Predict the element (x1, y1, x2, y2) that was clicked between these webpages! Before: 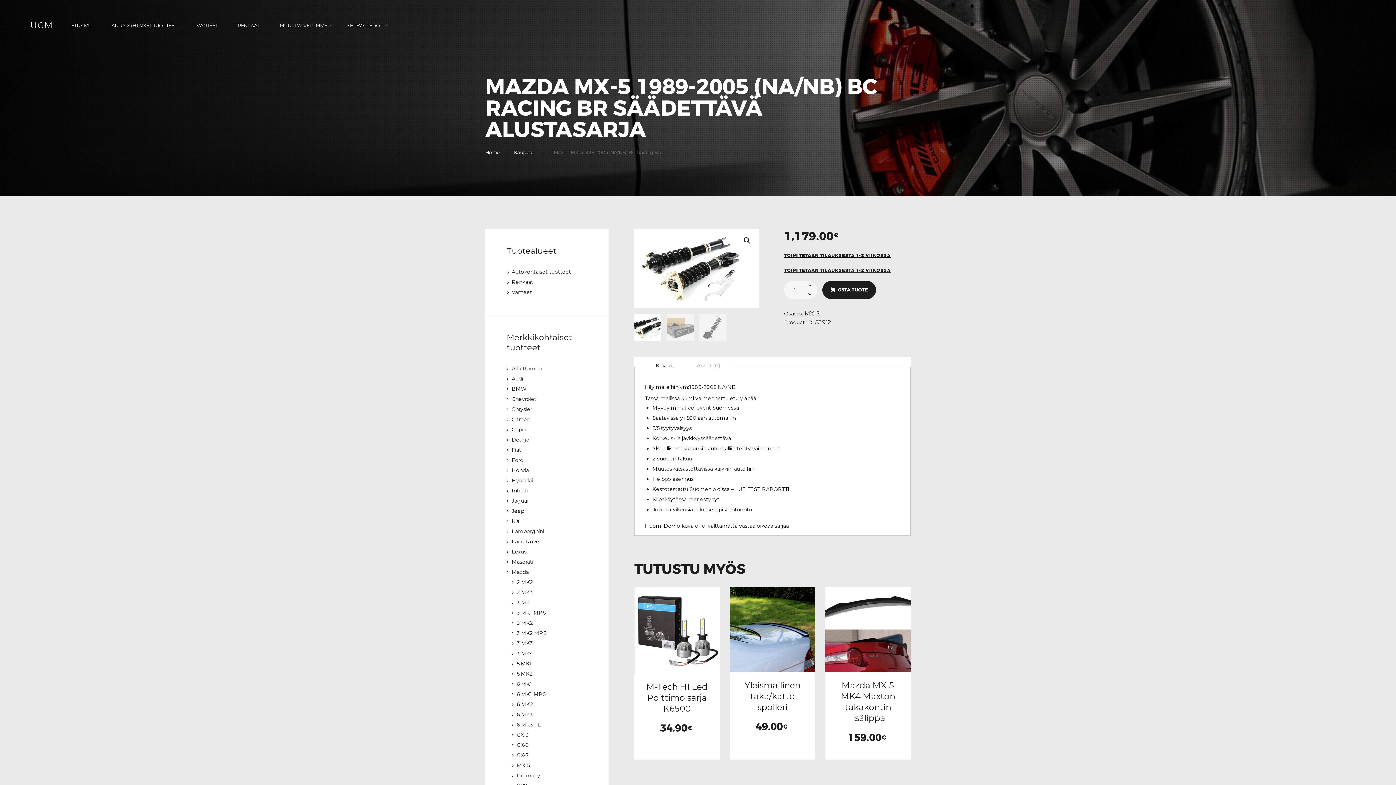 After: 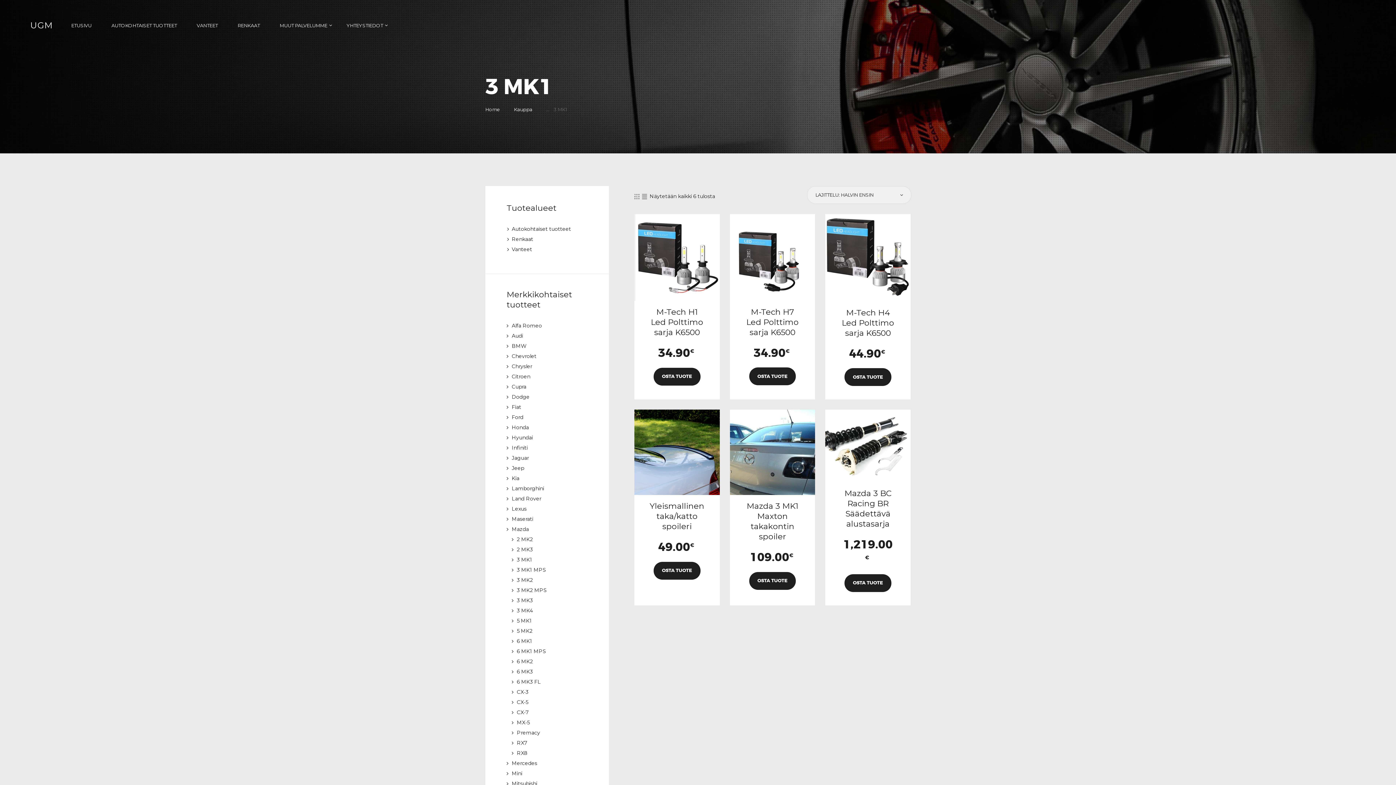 Action: label: 3 MK1 bbox: (517, 599, 532, 606)